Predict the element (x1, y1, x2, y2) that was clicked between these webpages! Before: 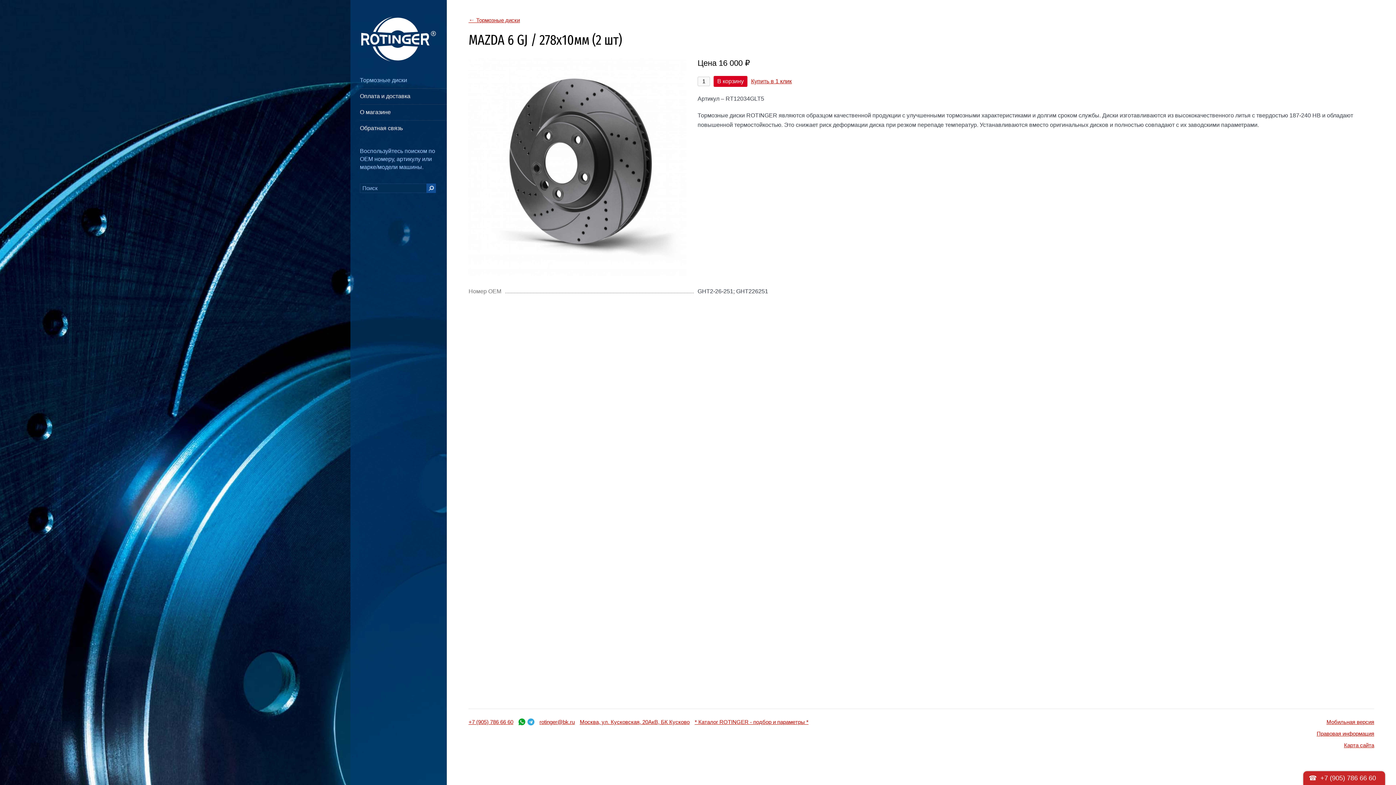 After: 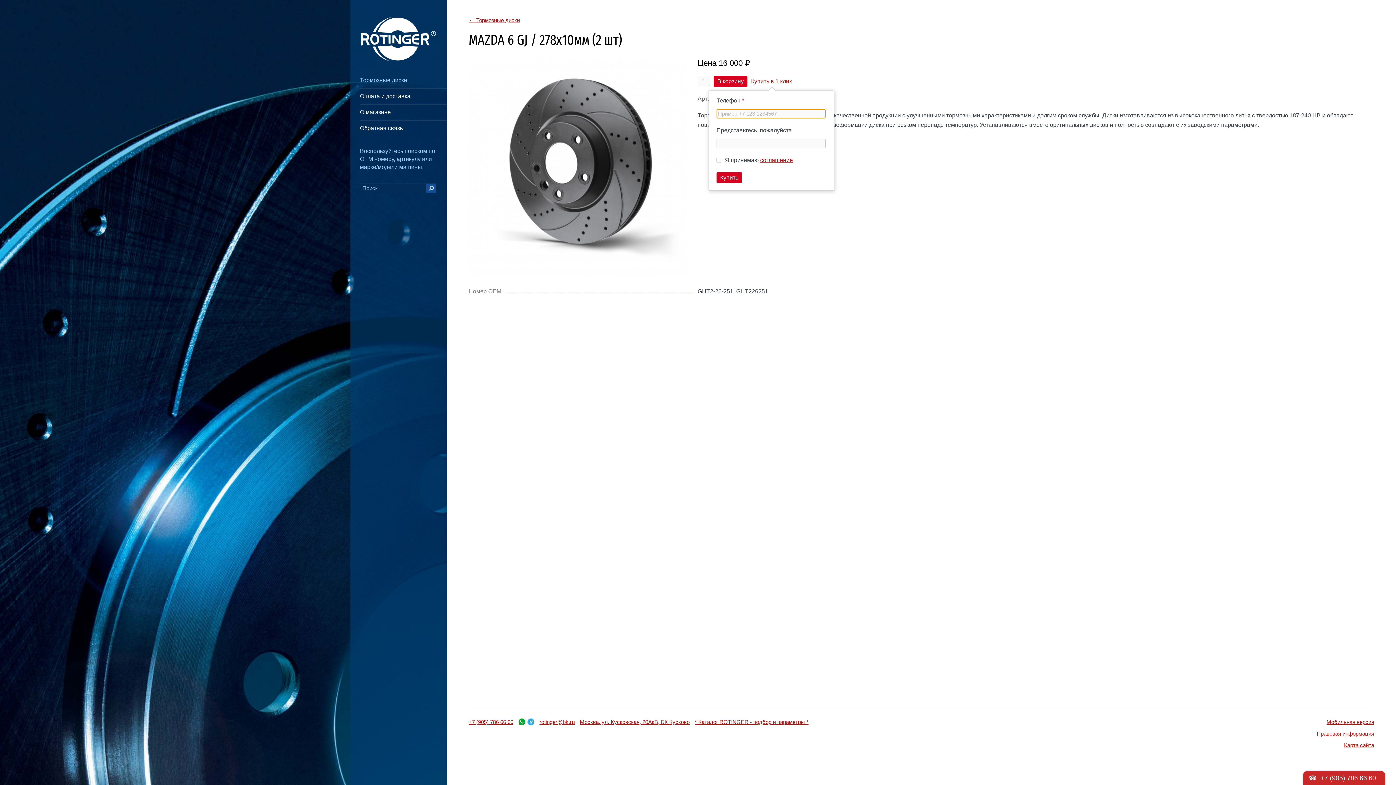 Action: bbox: (751, 76, 792, 86) label: Купить в 1 клик